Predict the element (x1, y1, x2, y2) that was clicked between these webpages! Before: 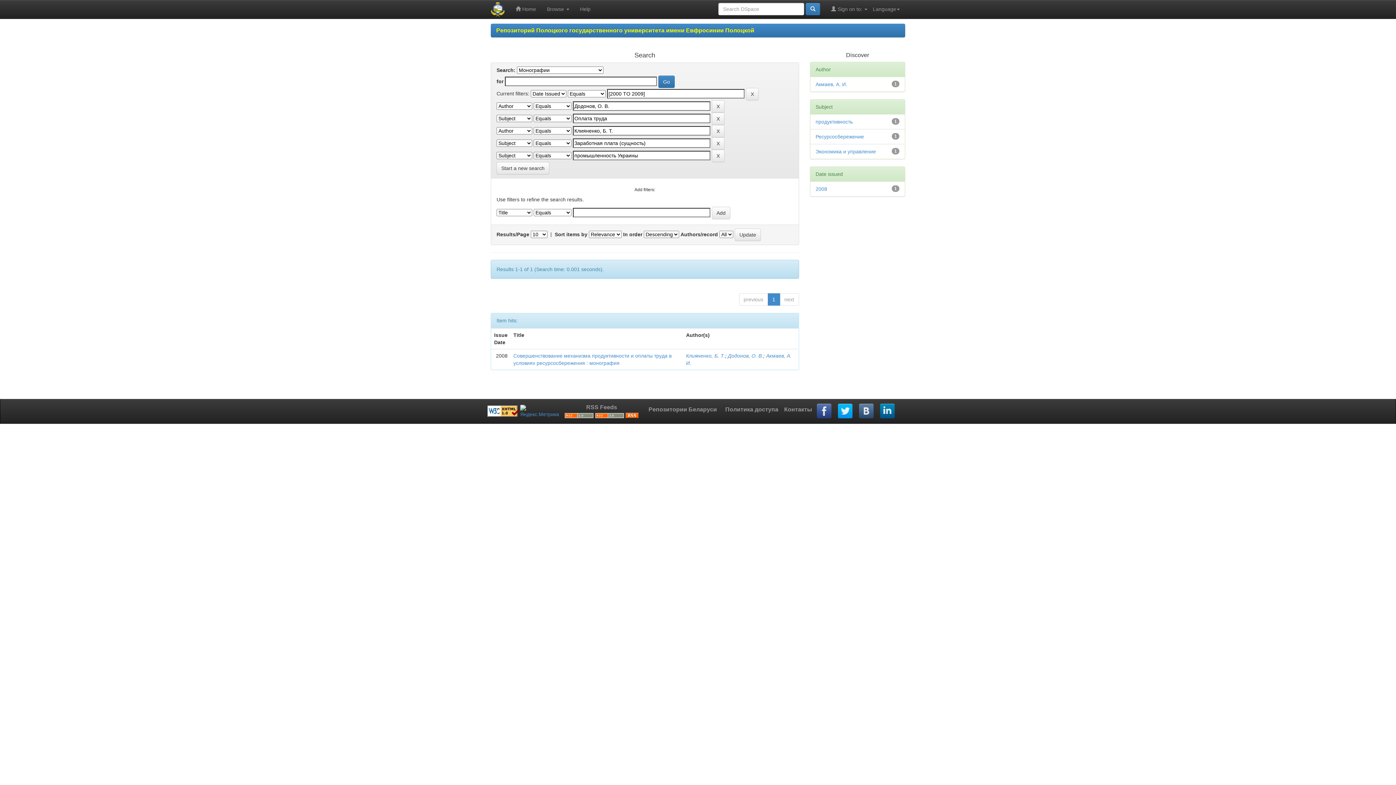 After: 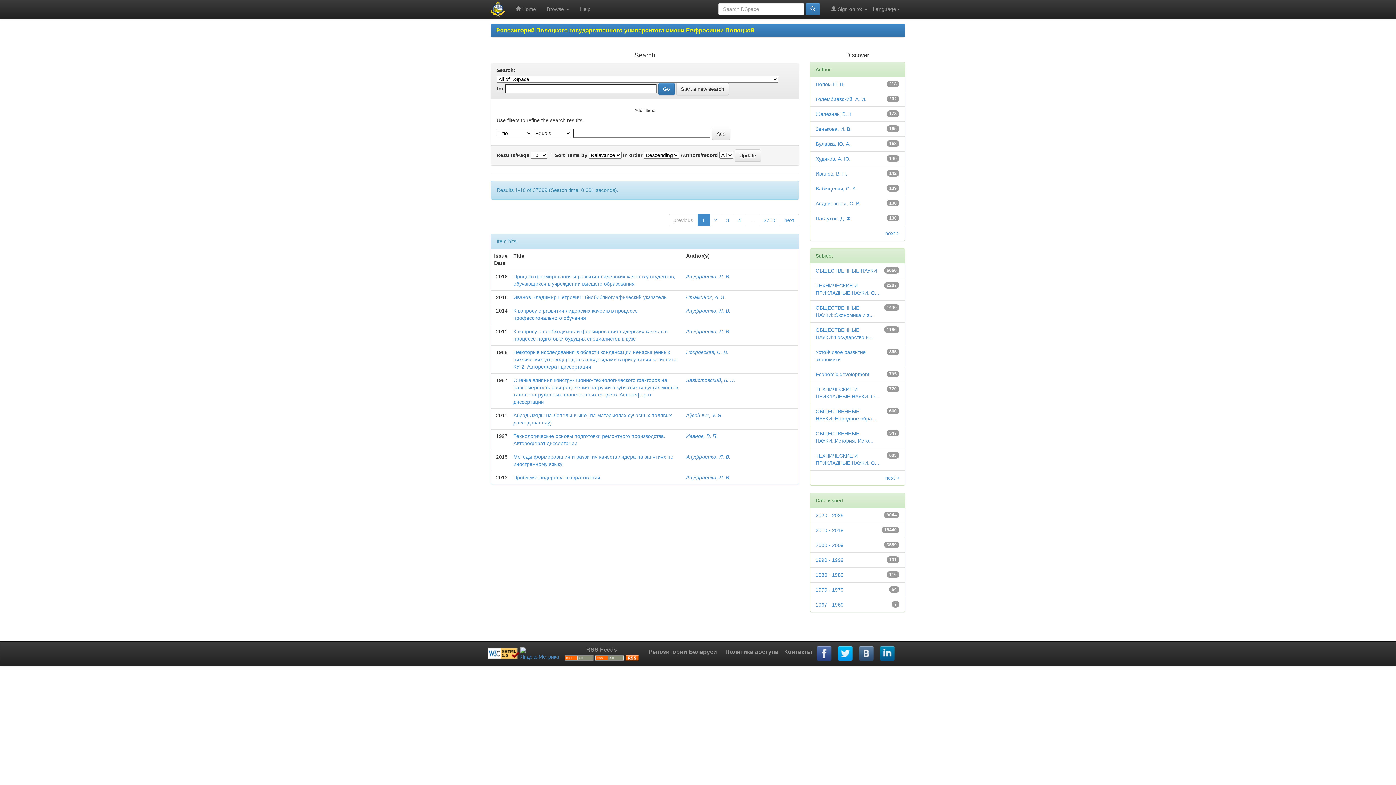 Action: bbox: (496, 162, 549, 174) label: Start a new search